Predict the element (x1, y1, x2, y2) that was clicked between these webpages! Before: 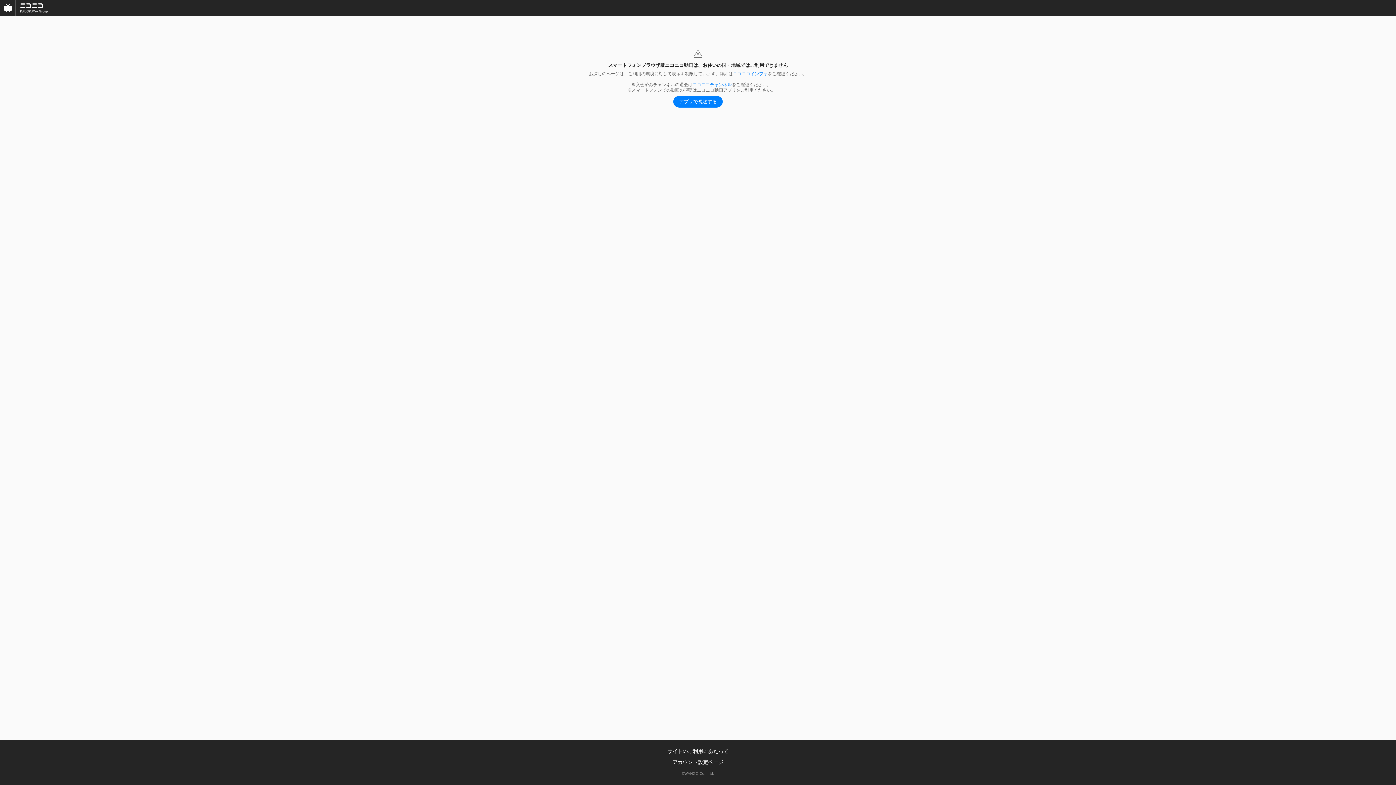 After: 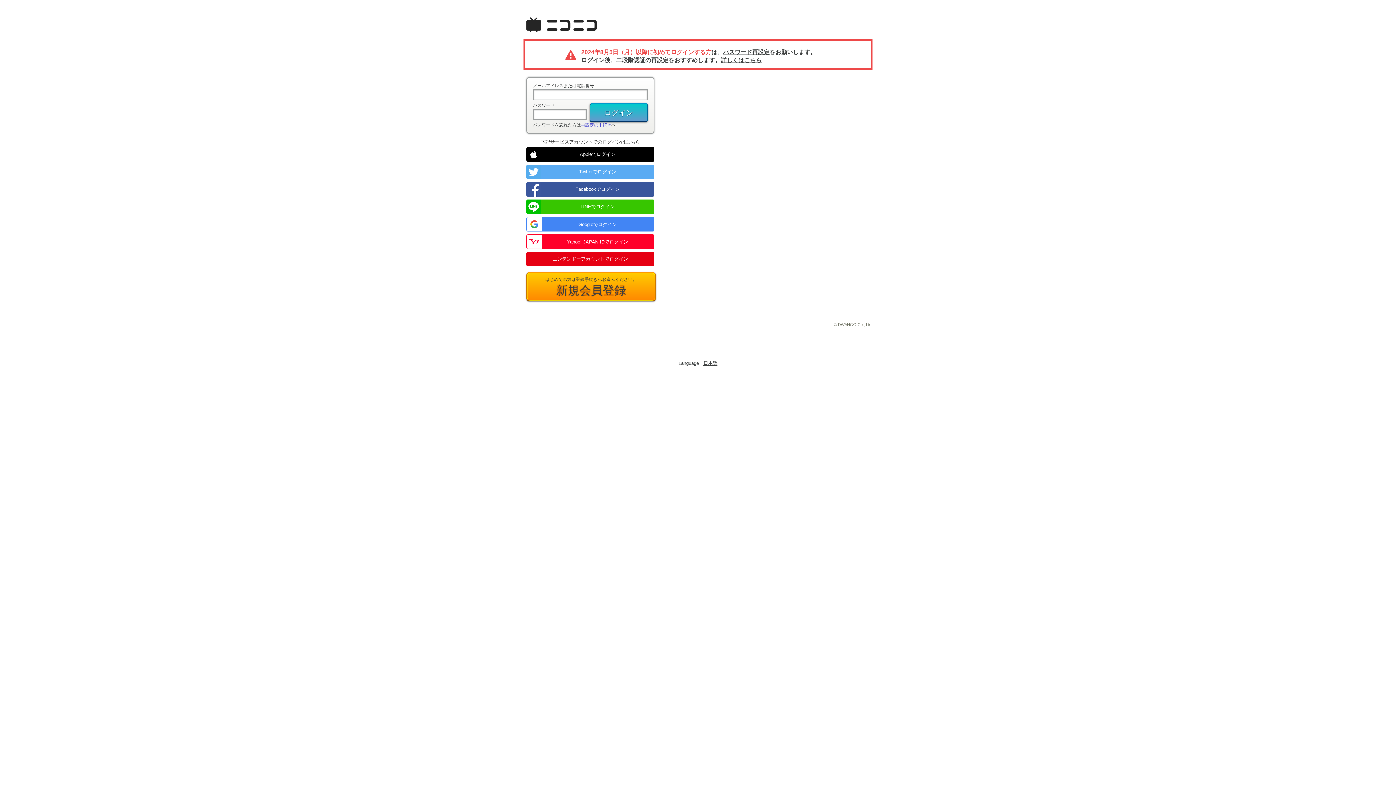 Action: label: アカウント設定ページ bbox: (672, 759, 723, 765)